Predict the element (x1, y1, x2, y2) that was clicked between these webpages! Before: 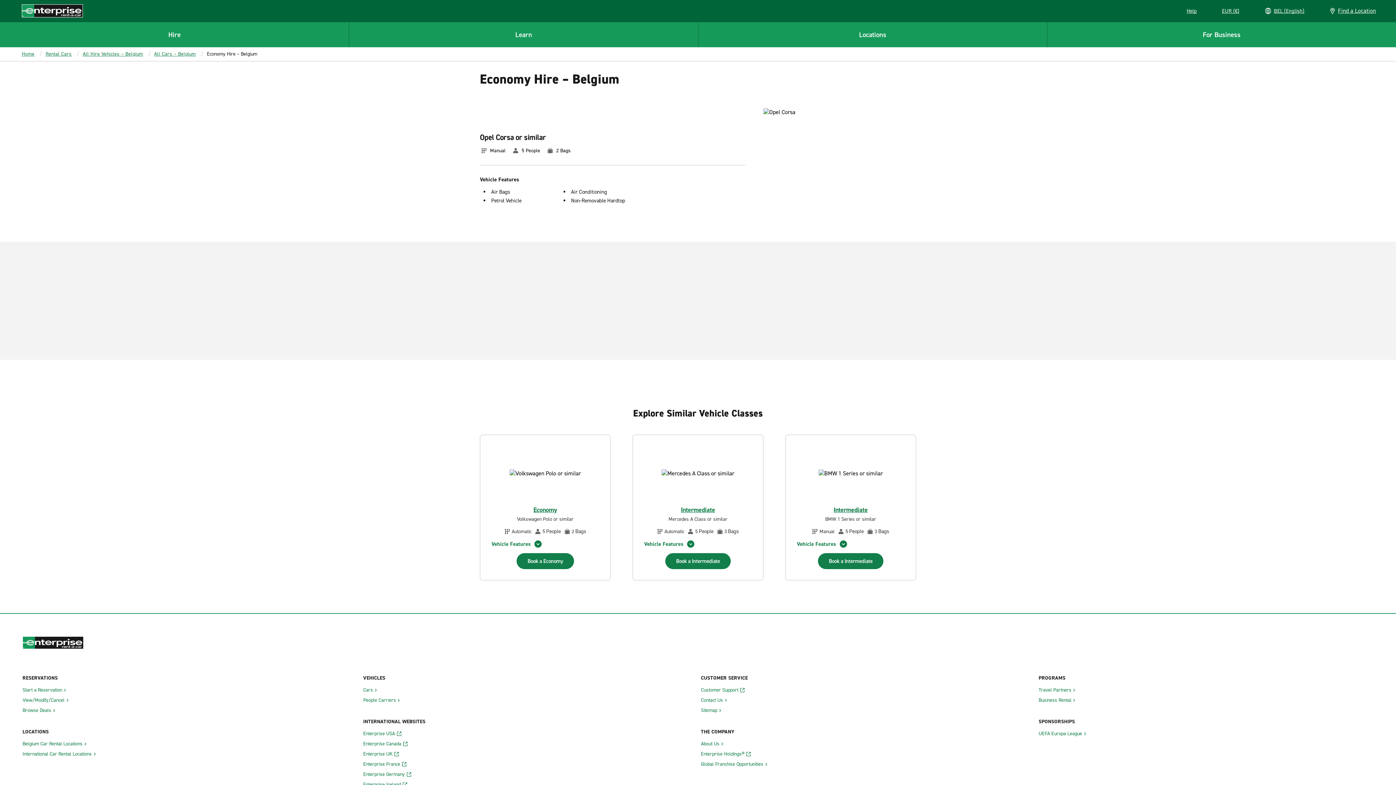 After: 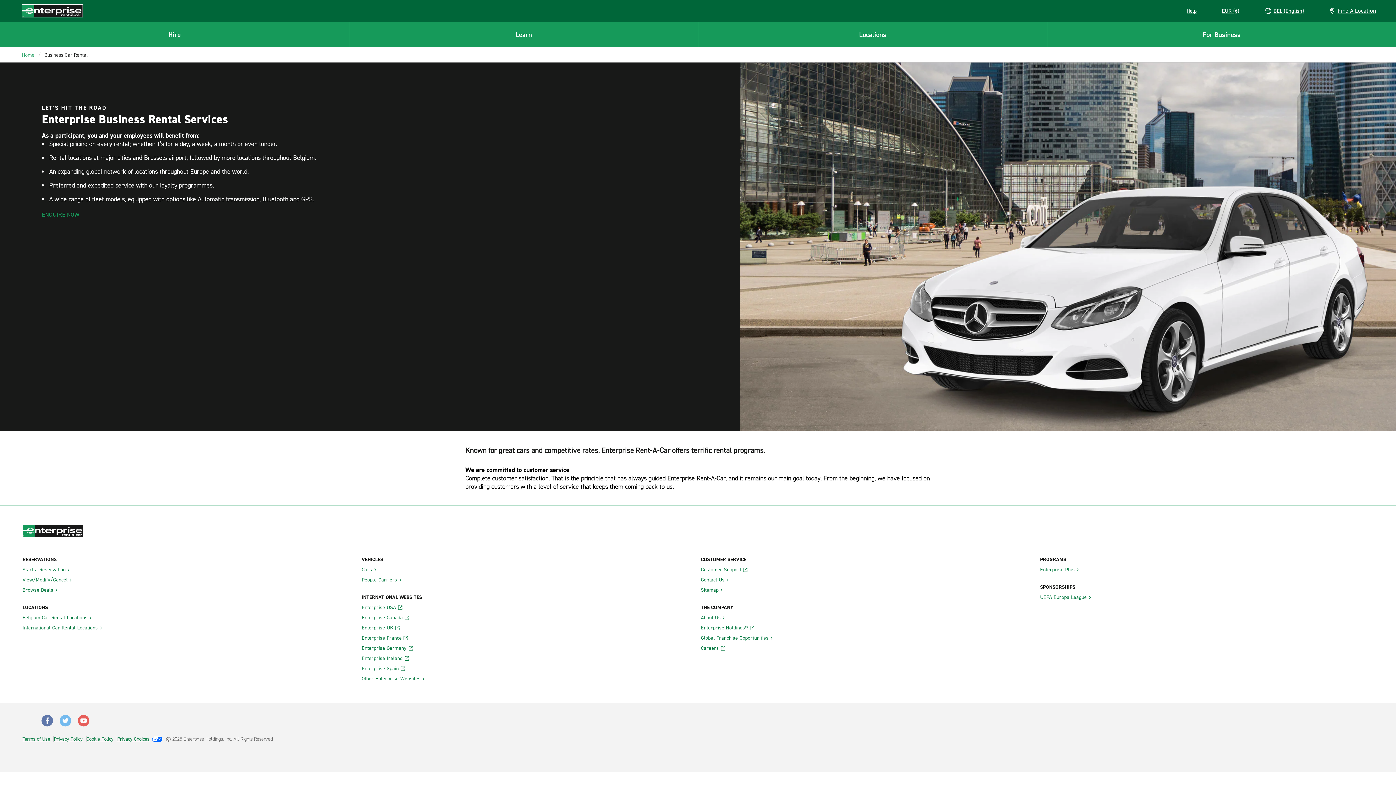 Action: bbox: (1038, 697, 1073, 704) label: Business Rental